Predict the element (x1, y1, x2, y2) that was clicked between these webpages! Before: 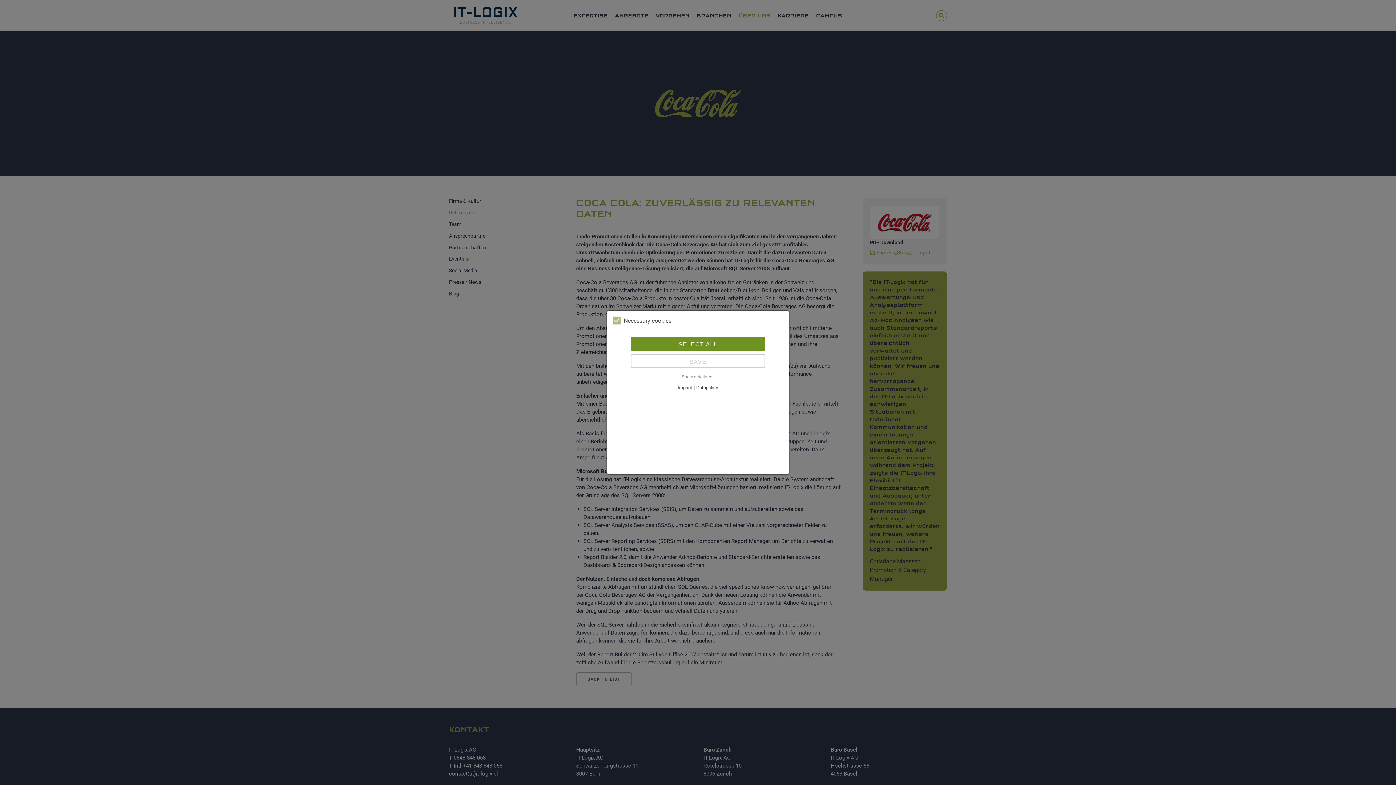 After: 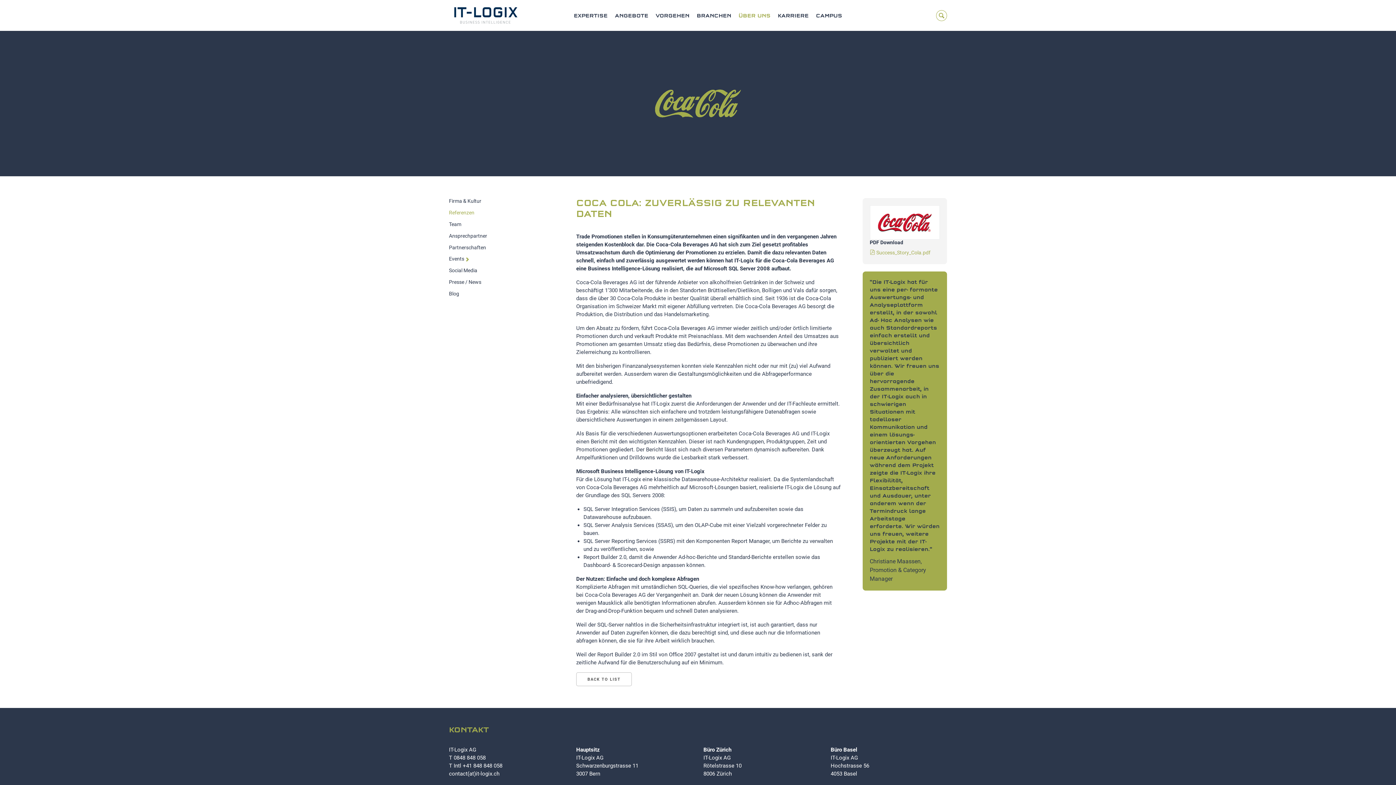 Action: label: SELECT ALL bbox: (630, 337, 765, 350)